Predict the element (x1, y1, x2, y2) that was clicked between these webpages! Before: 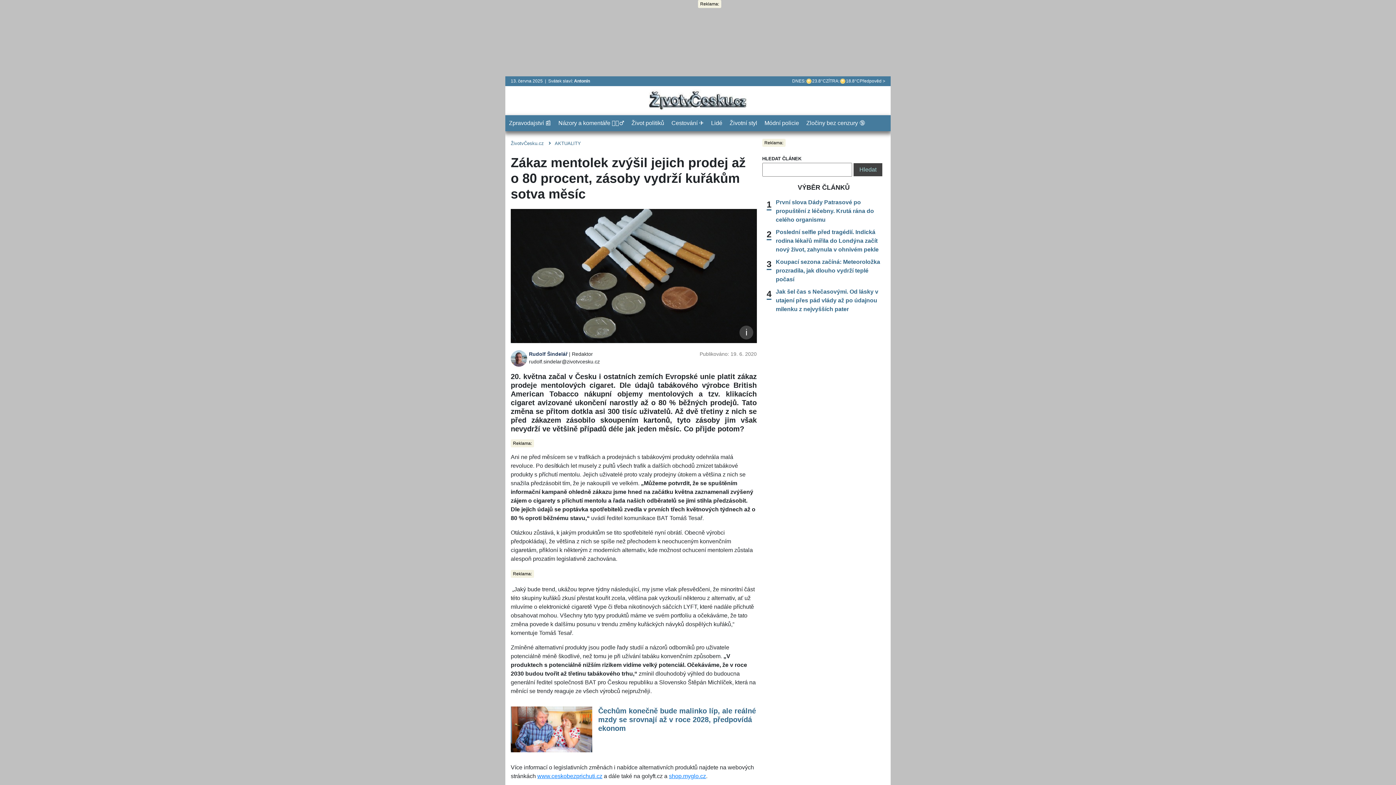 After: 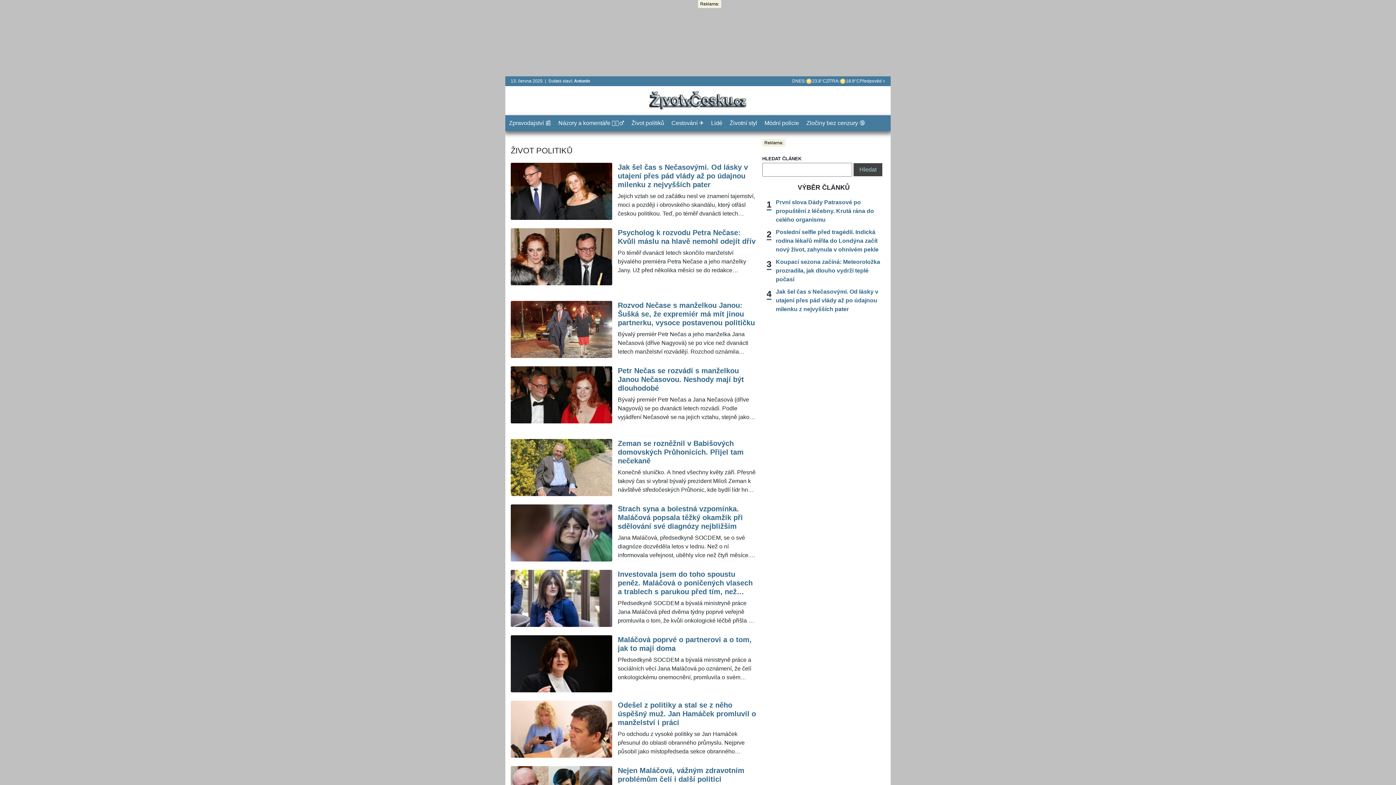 Action: label: Život politiků bbox: (628, 115, 668, 131)